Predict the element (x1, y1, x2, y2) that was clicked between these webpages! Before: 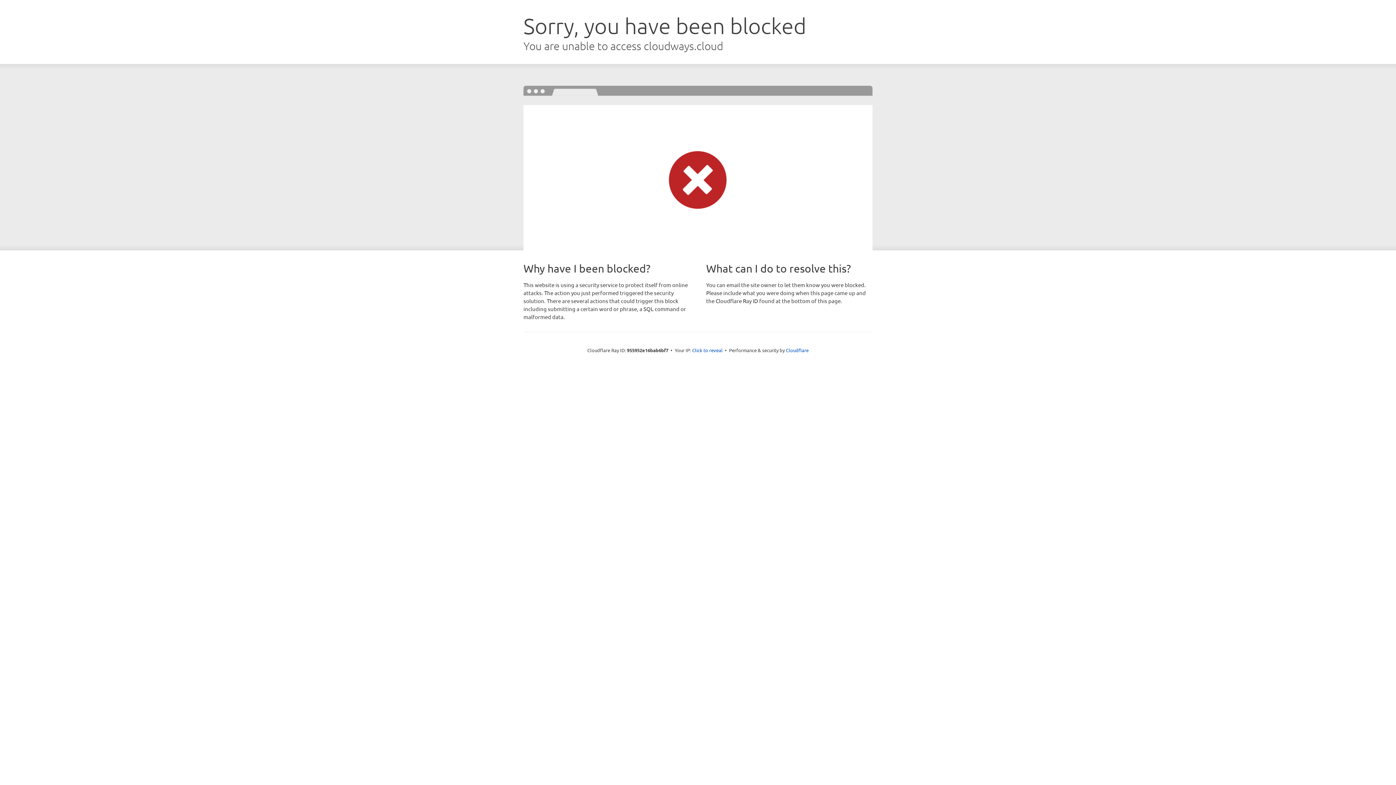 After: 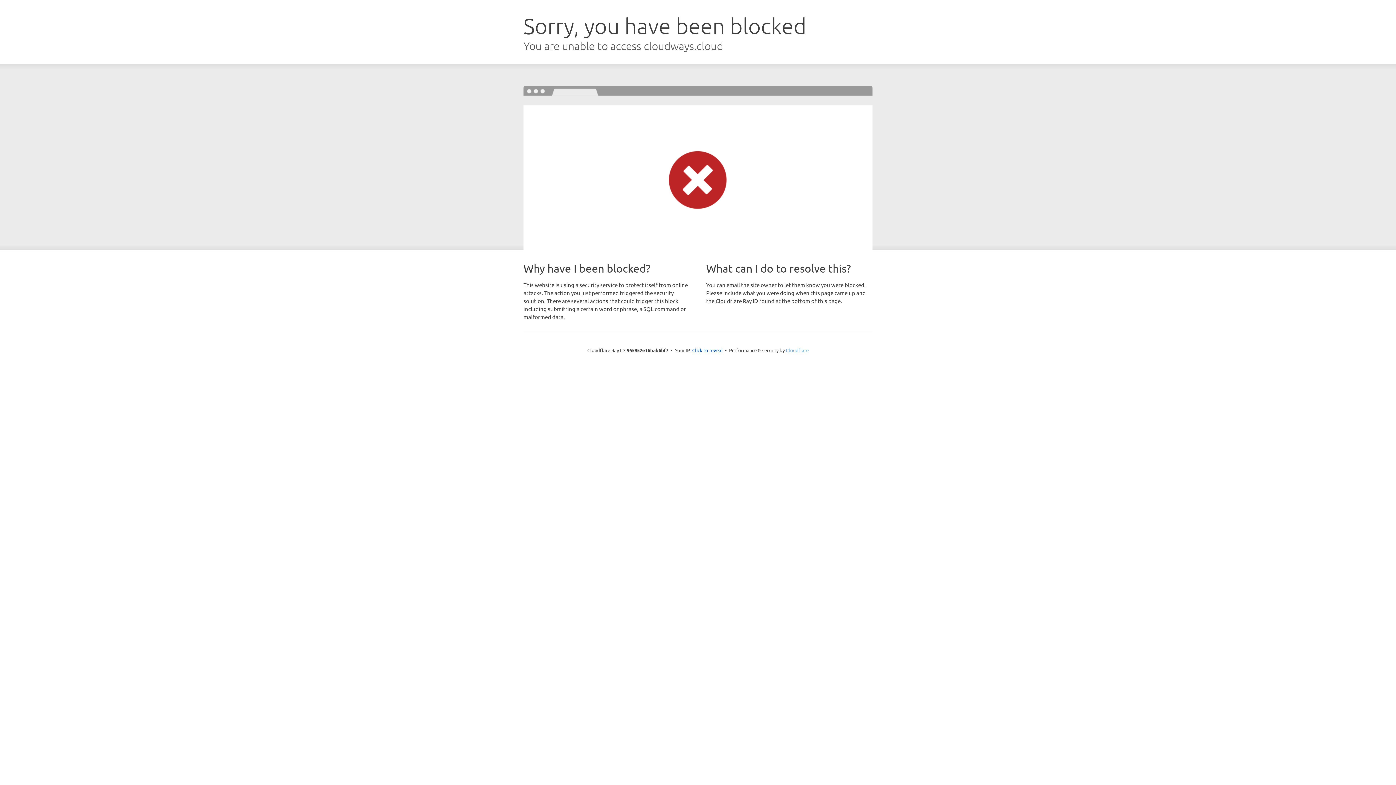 Action: bbox: (786, 347, 808, 353) label: Cloudflare